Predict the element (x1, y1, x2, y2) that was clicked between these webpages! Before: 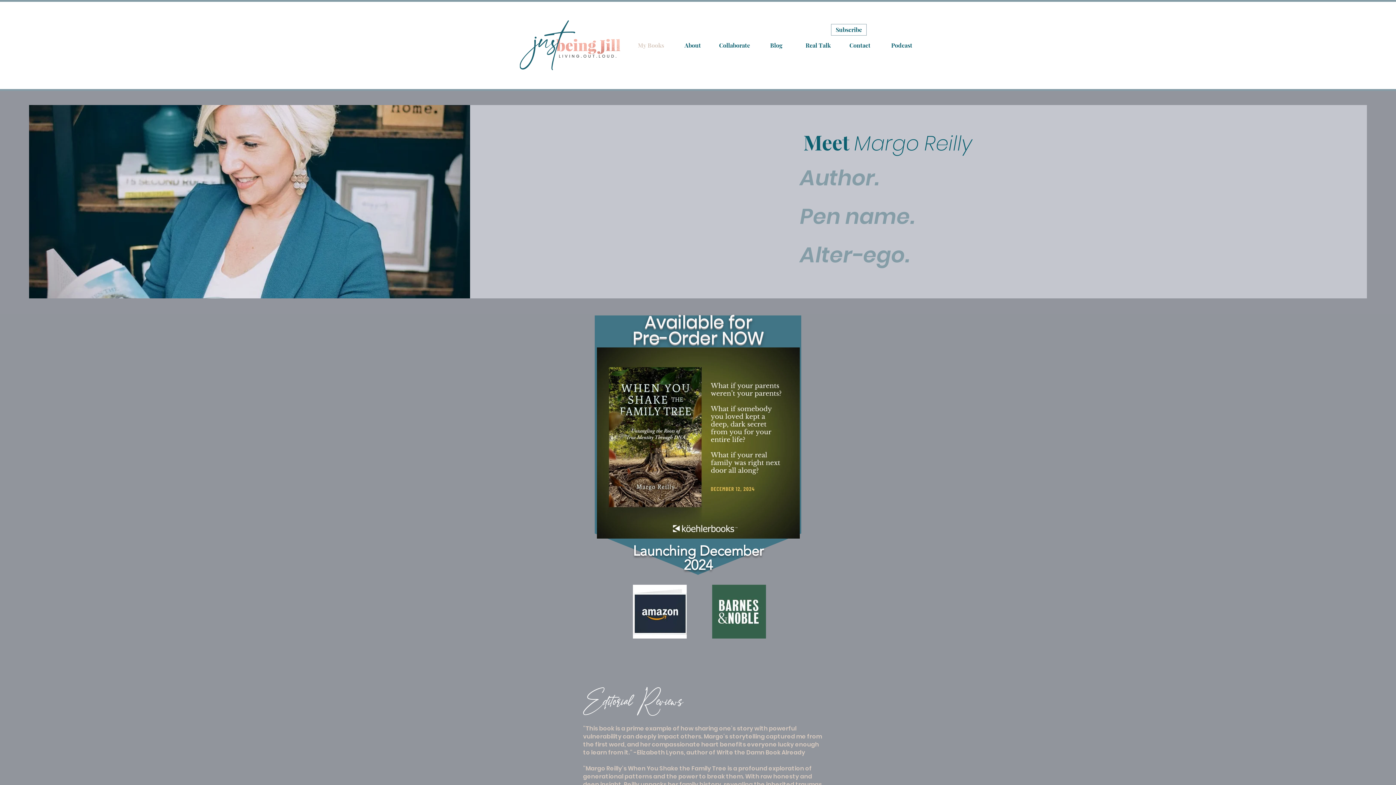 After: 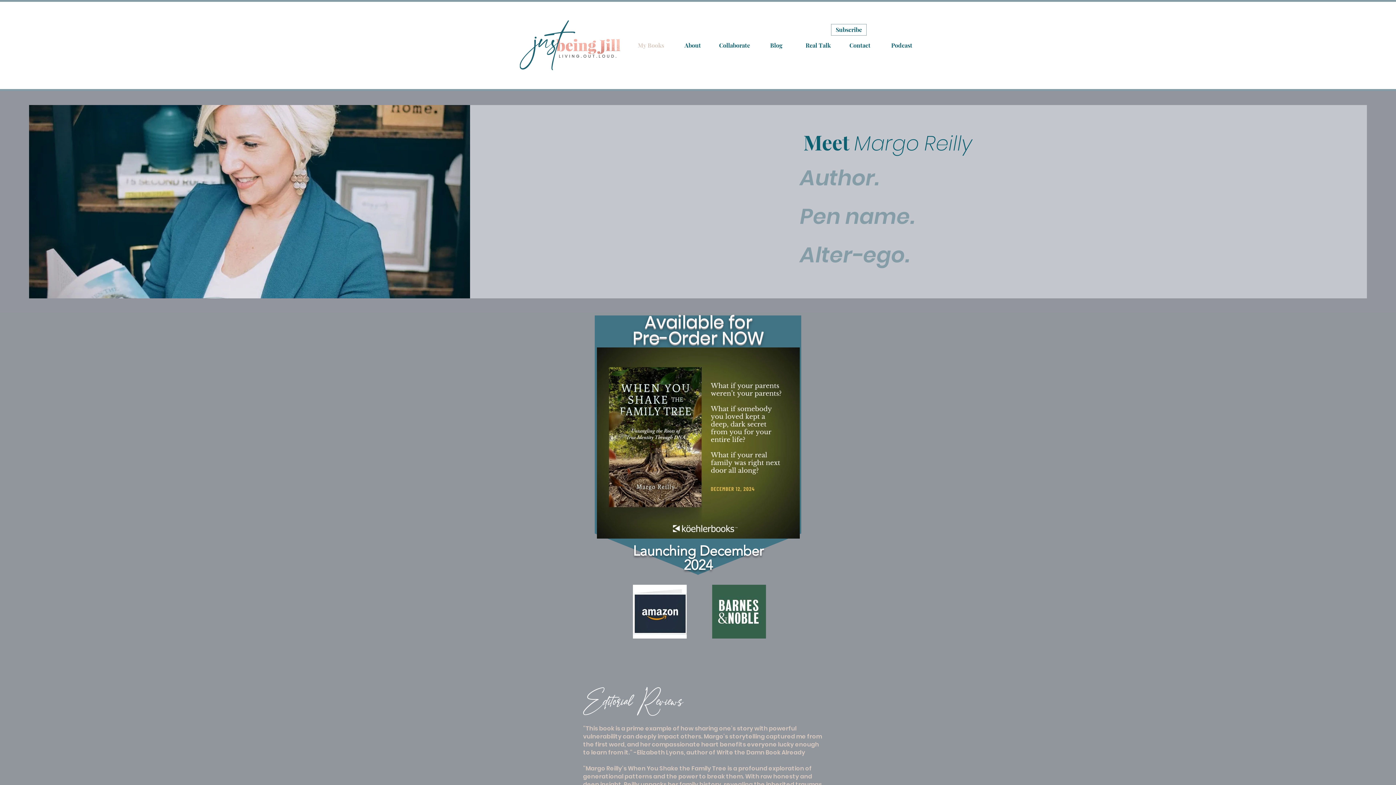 Action: bbox: (712, 585, 766, 638)